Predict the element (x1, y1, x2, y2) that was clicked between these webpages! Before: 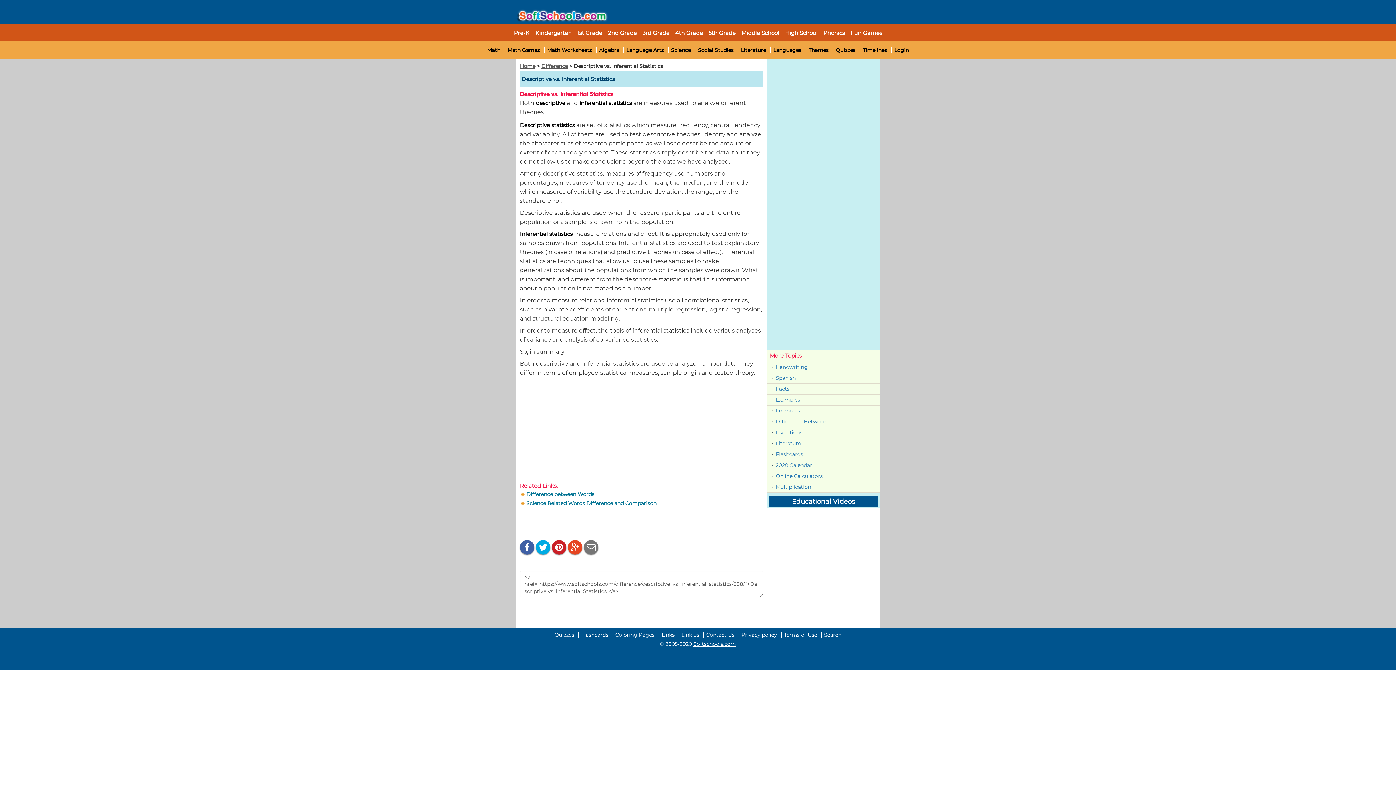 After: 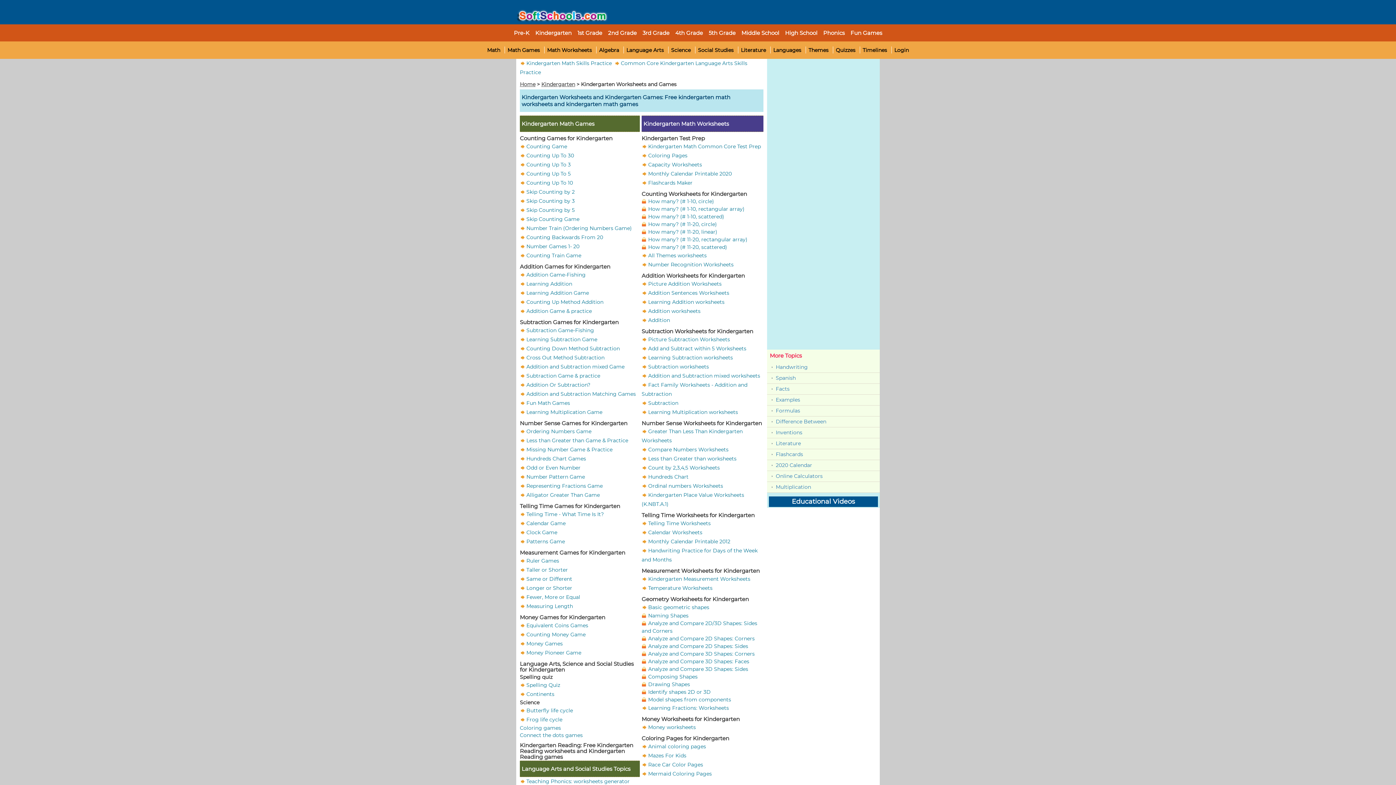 Action: label: Kindergarten bbox: (533, 28, 574, 37)